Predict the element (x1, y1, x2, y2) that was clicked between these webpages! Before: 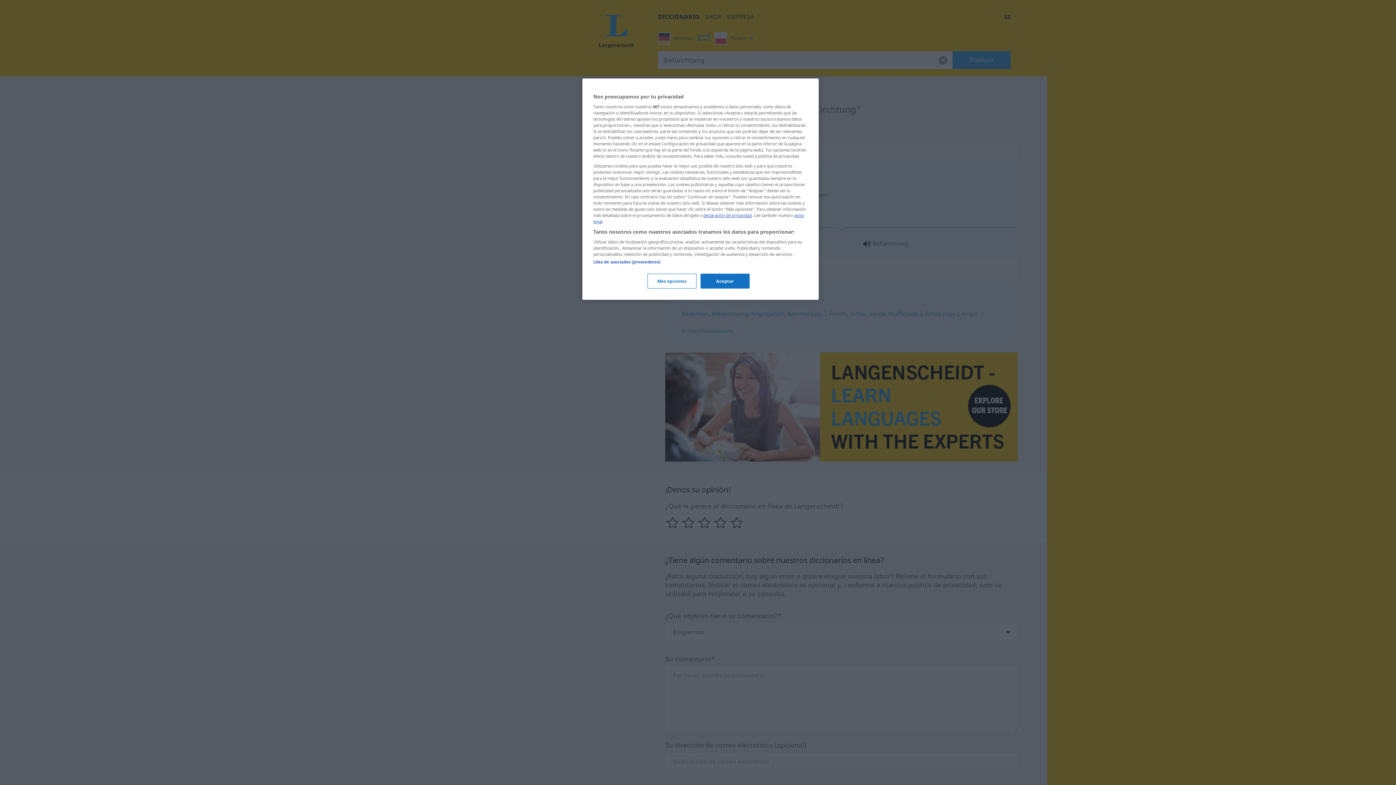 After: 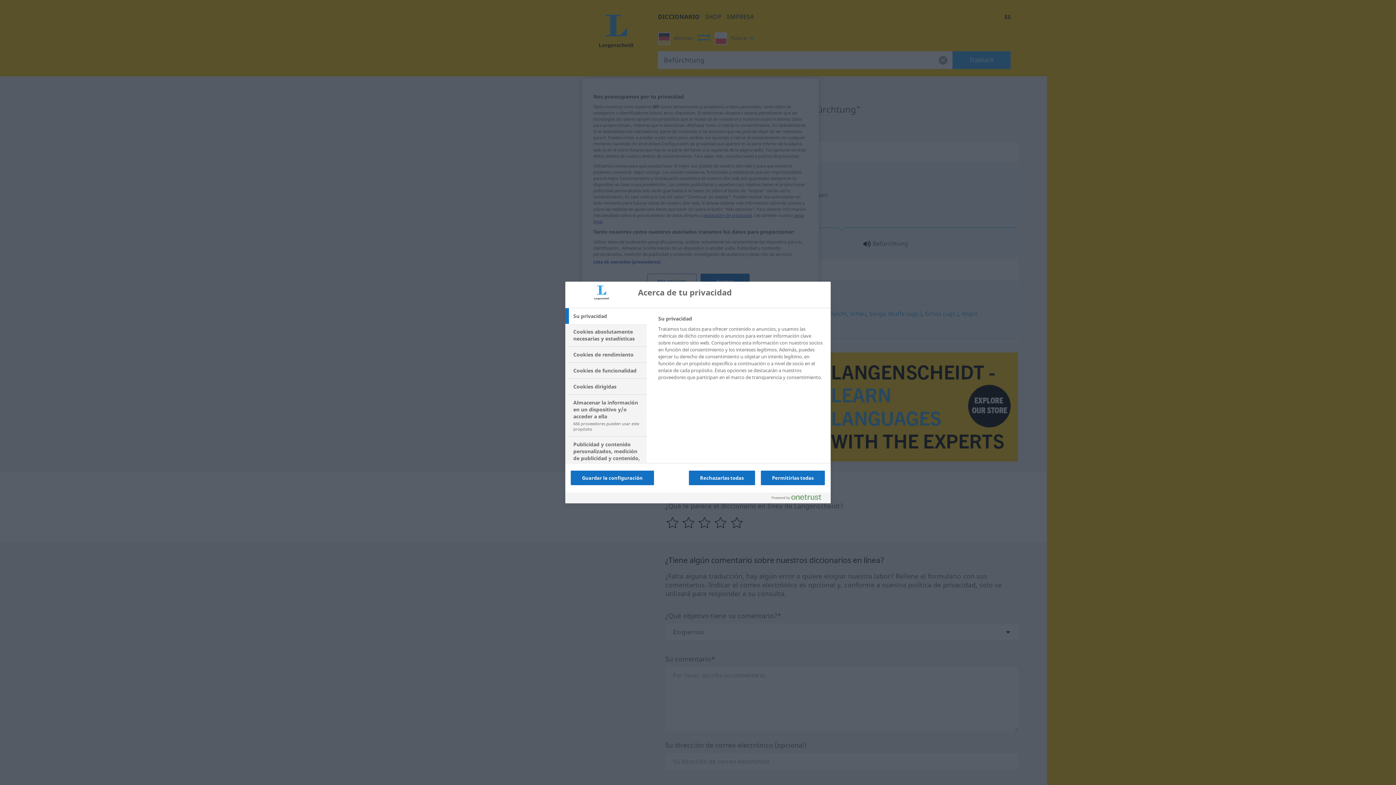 Action: label: Más opciones bbox: (647, 273, 696, 288)